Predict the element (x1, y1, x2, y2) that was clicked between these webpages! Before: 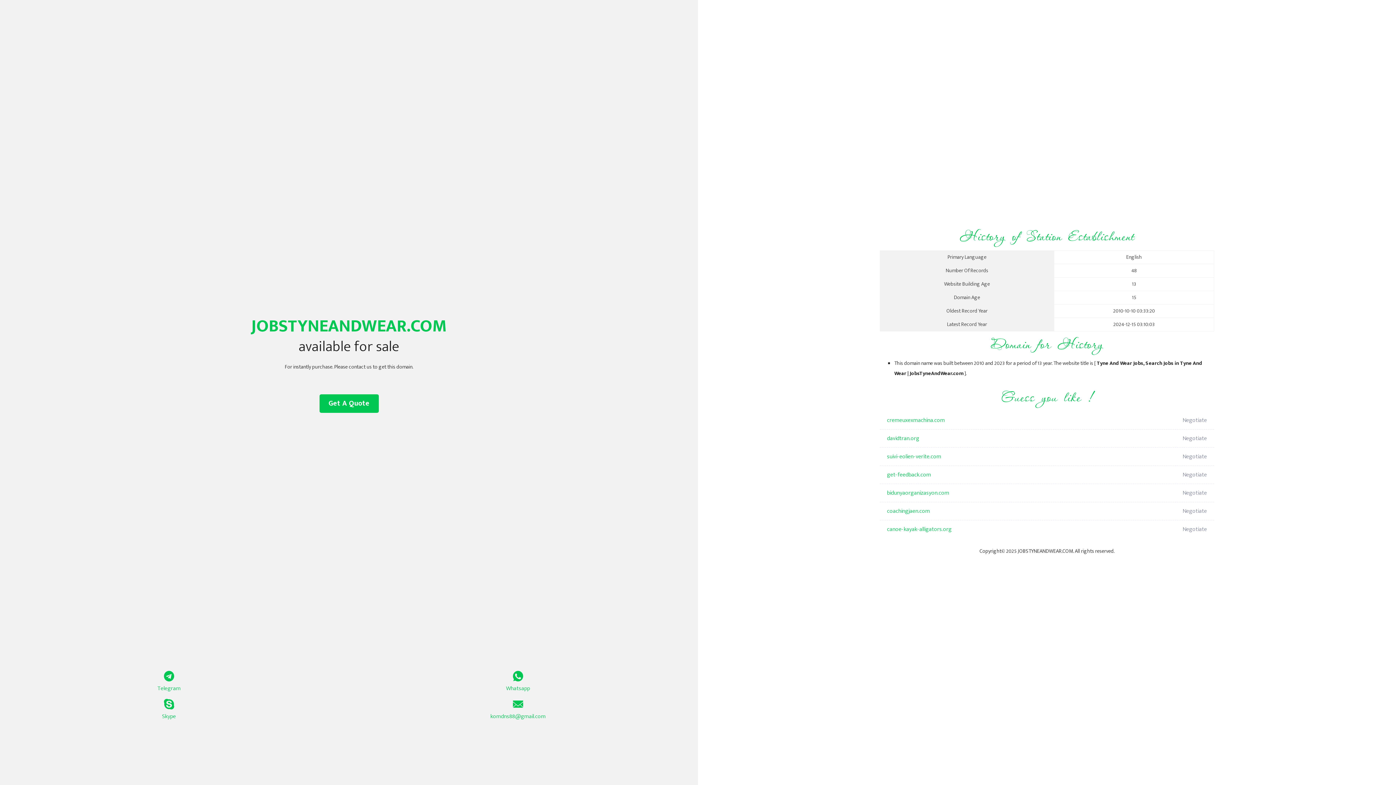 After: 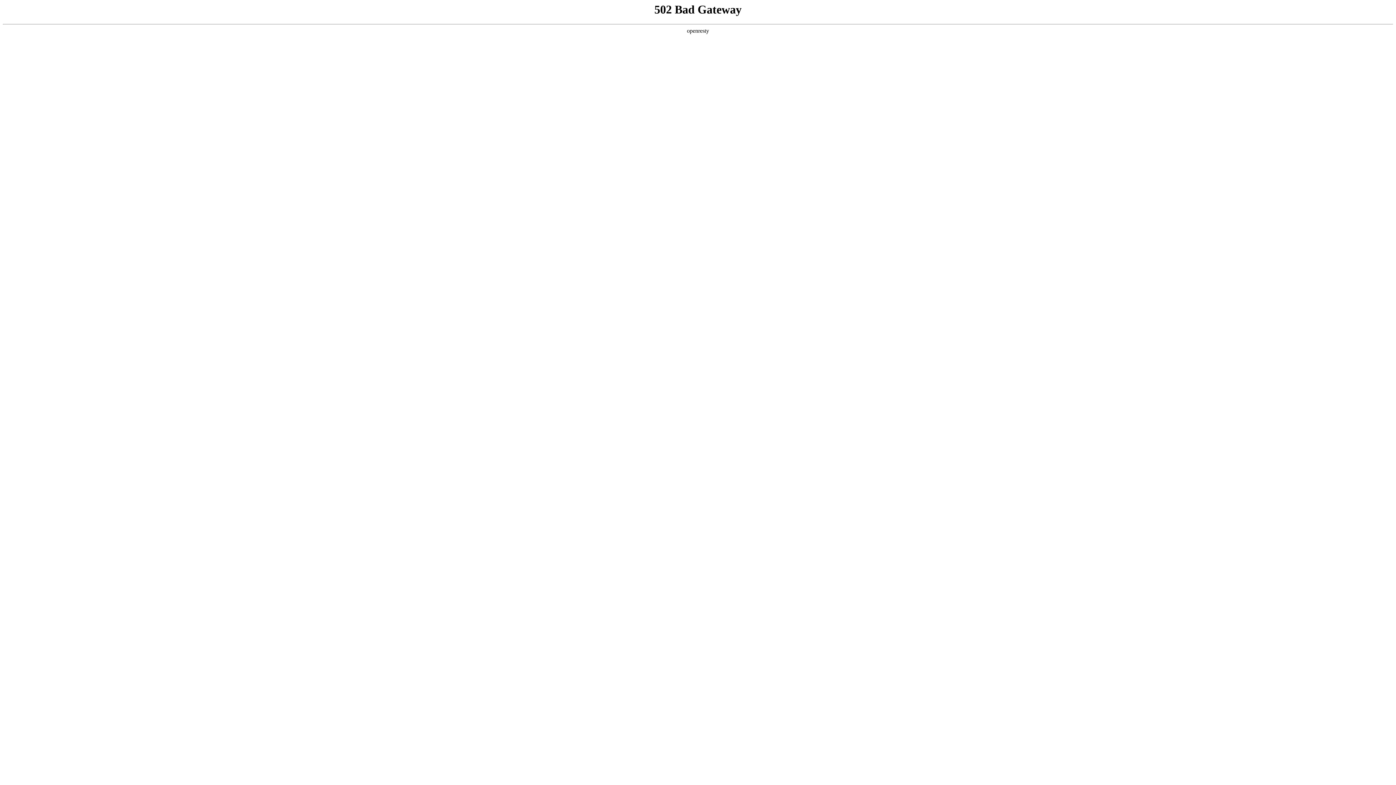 Action: label: get-feedback.com bbox: (887, 466, 1098, 484)